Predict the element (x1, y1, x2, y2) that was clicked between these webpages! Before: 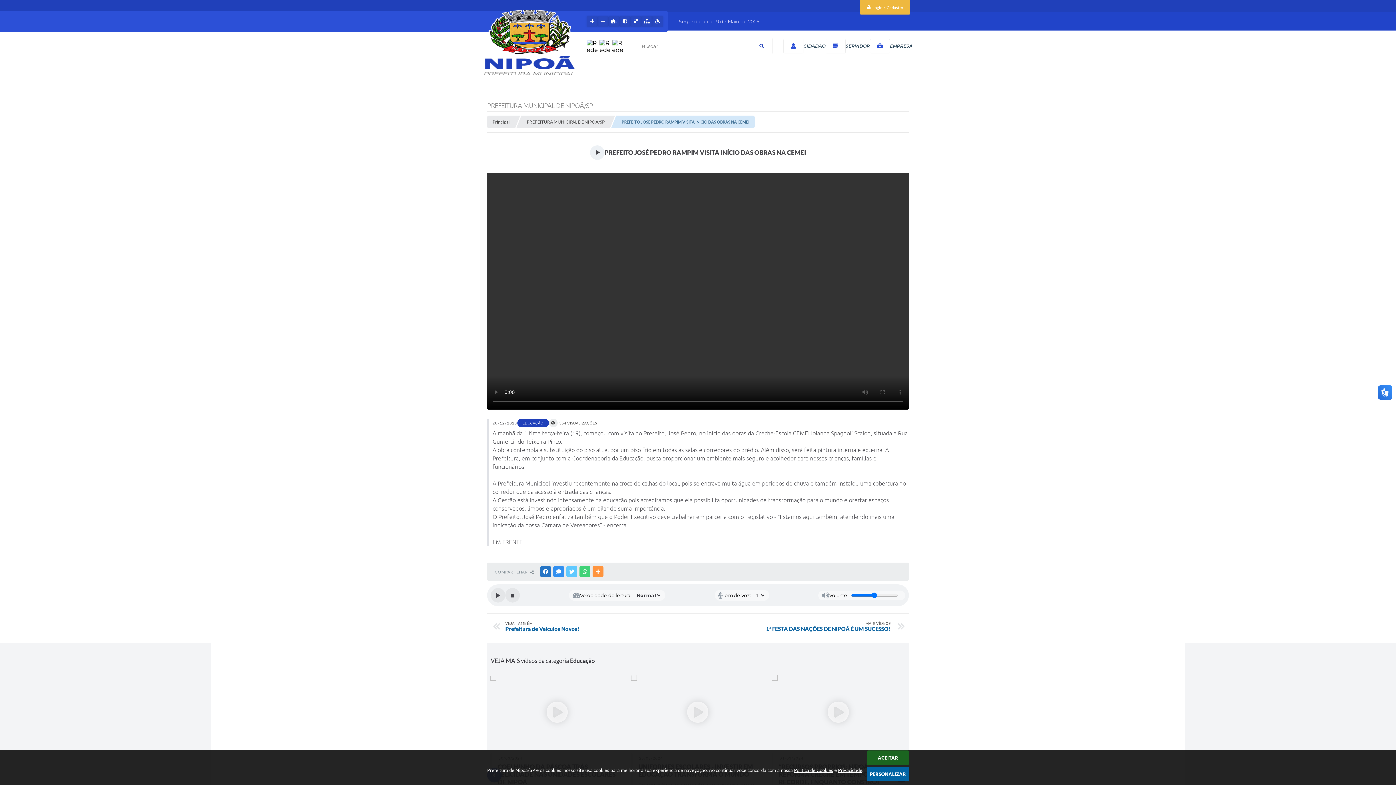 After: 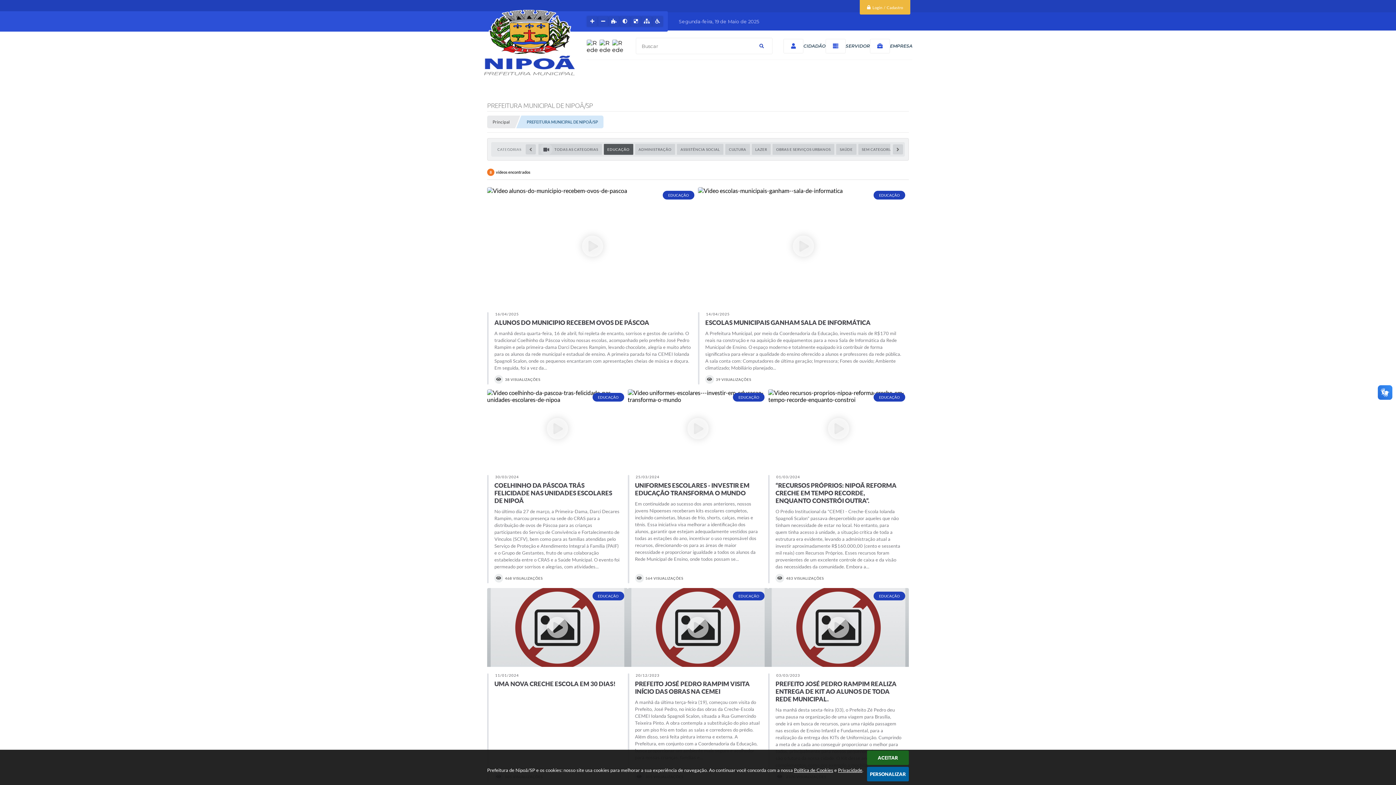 Action: label: Educação bbox: (570, 657, 594, 664)